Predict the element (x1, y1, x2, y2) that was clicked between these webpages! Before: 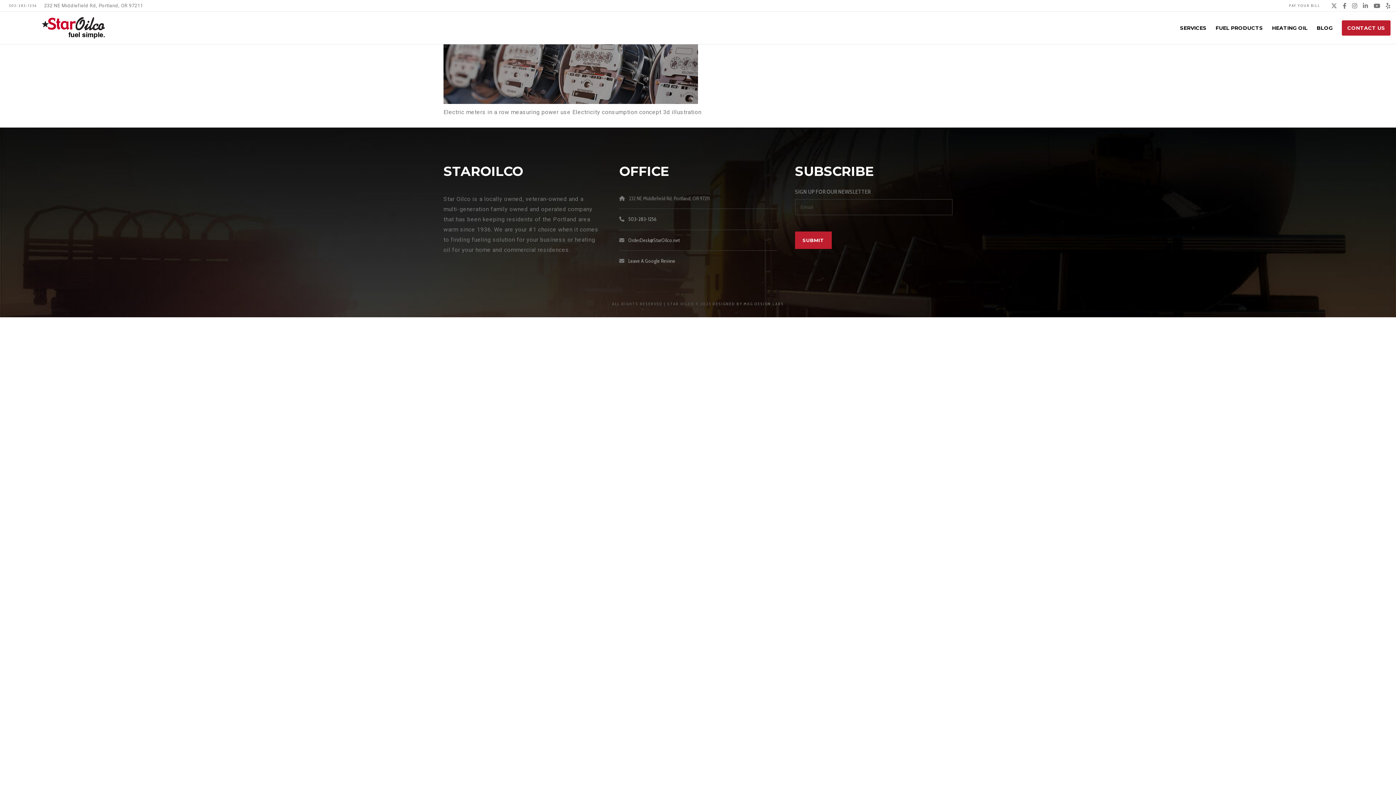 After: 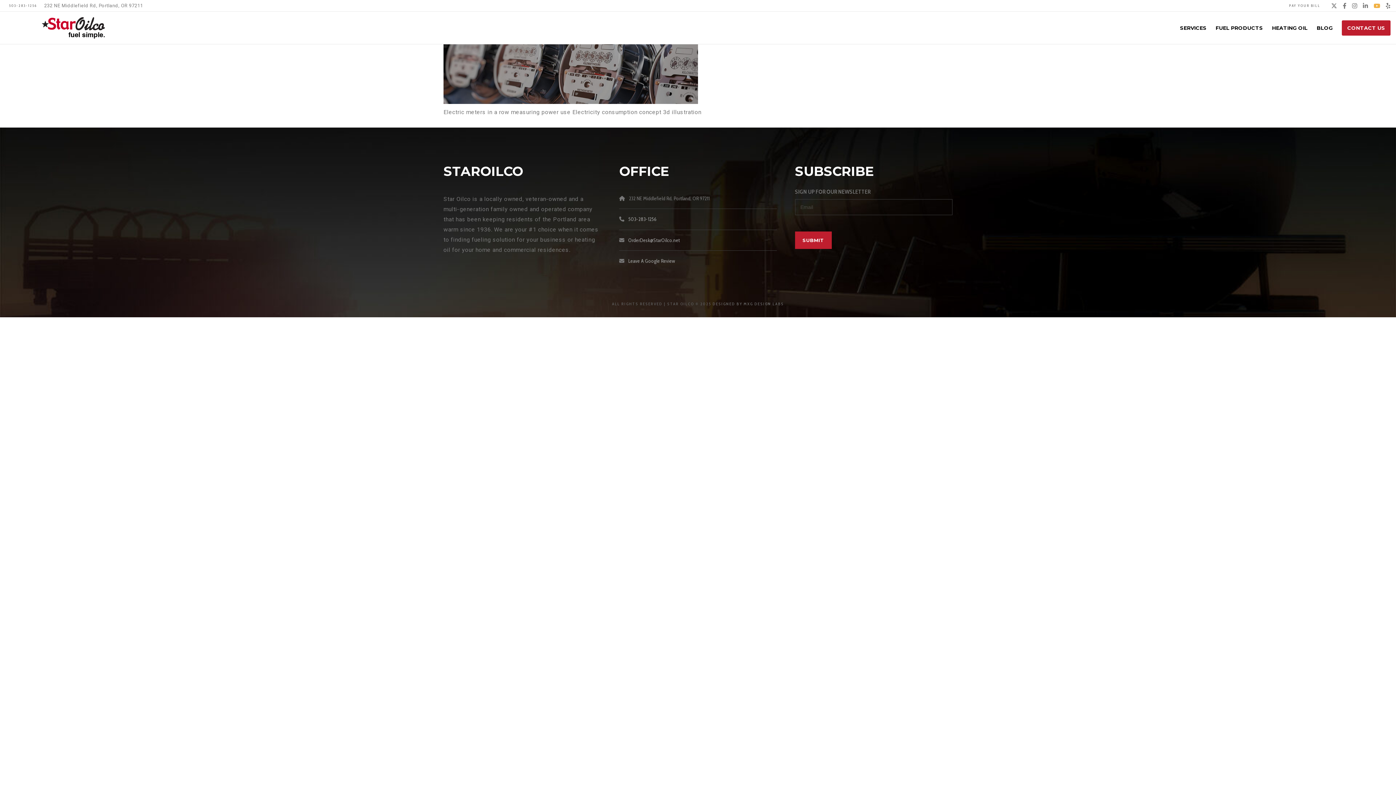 Action: bbox: (1374, 2, 1380, 8) label: YouTube